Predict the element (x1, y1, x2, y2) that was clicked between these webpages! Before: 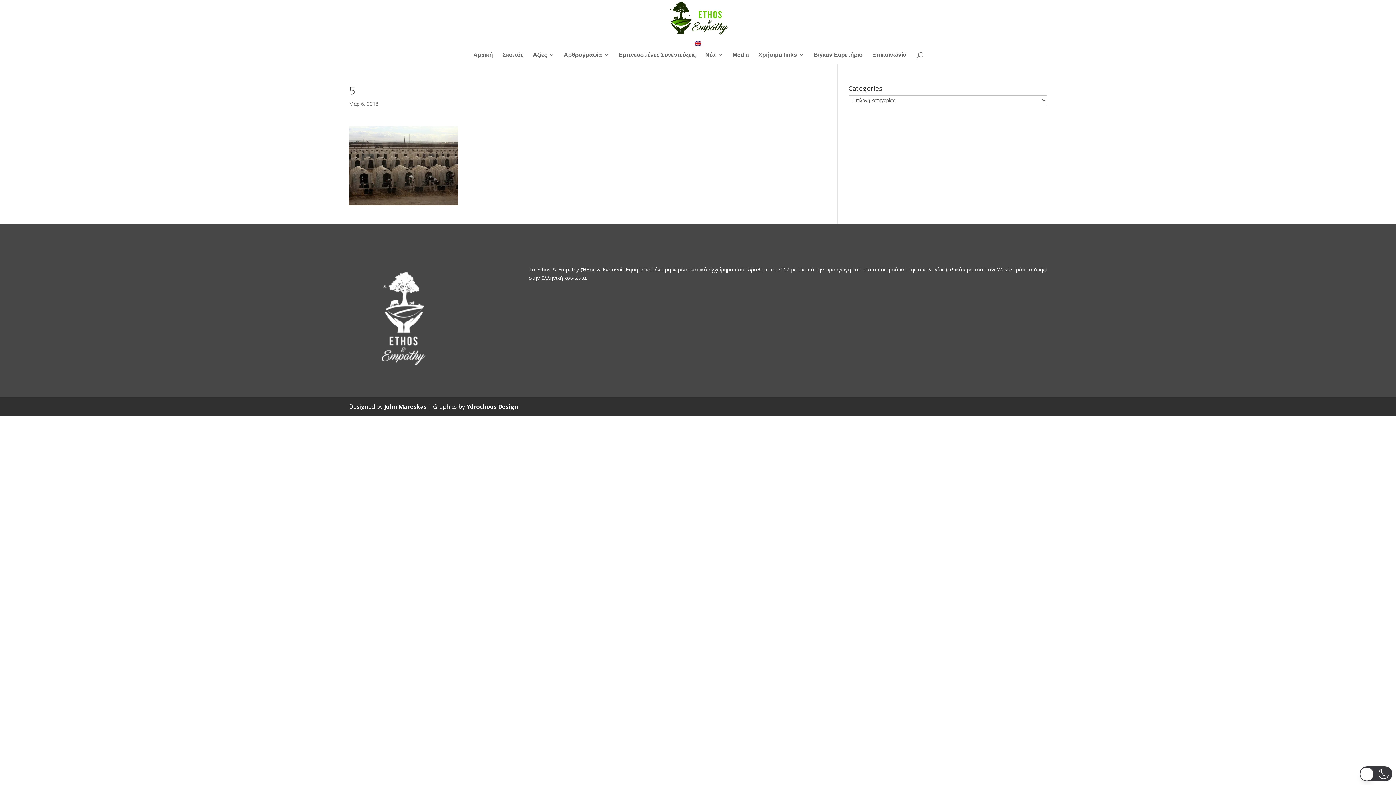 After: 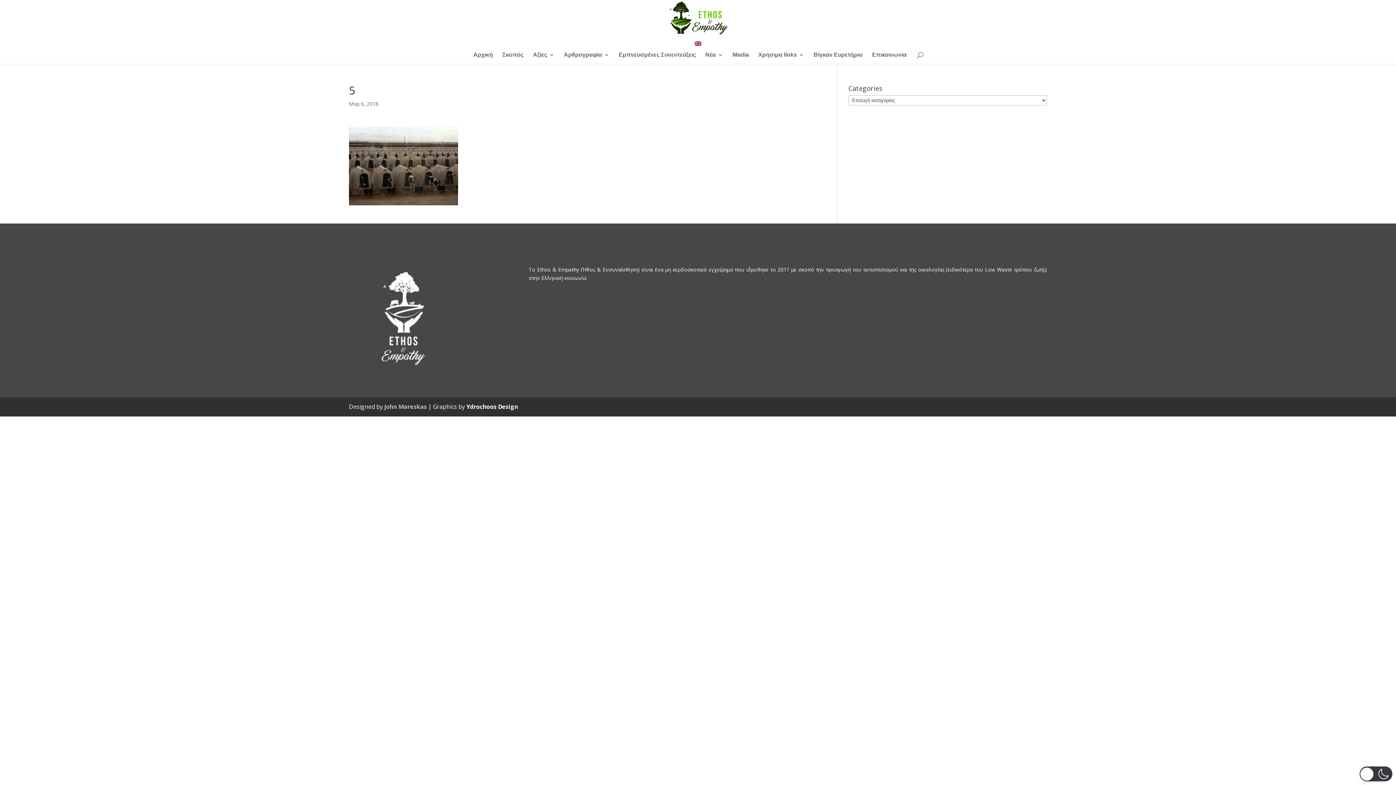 Action: bbox: (384, 403, 426, 411) label: John Mareskas